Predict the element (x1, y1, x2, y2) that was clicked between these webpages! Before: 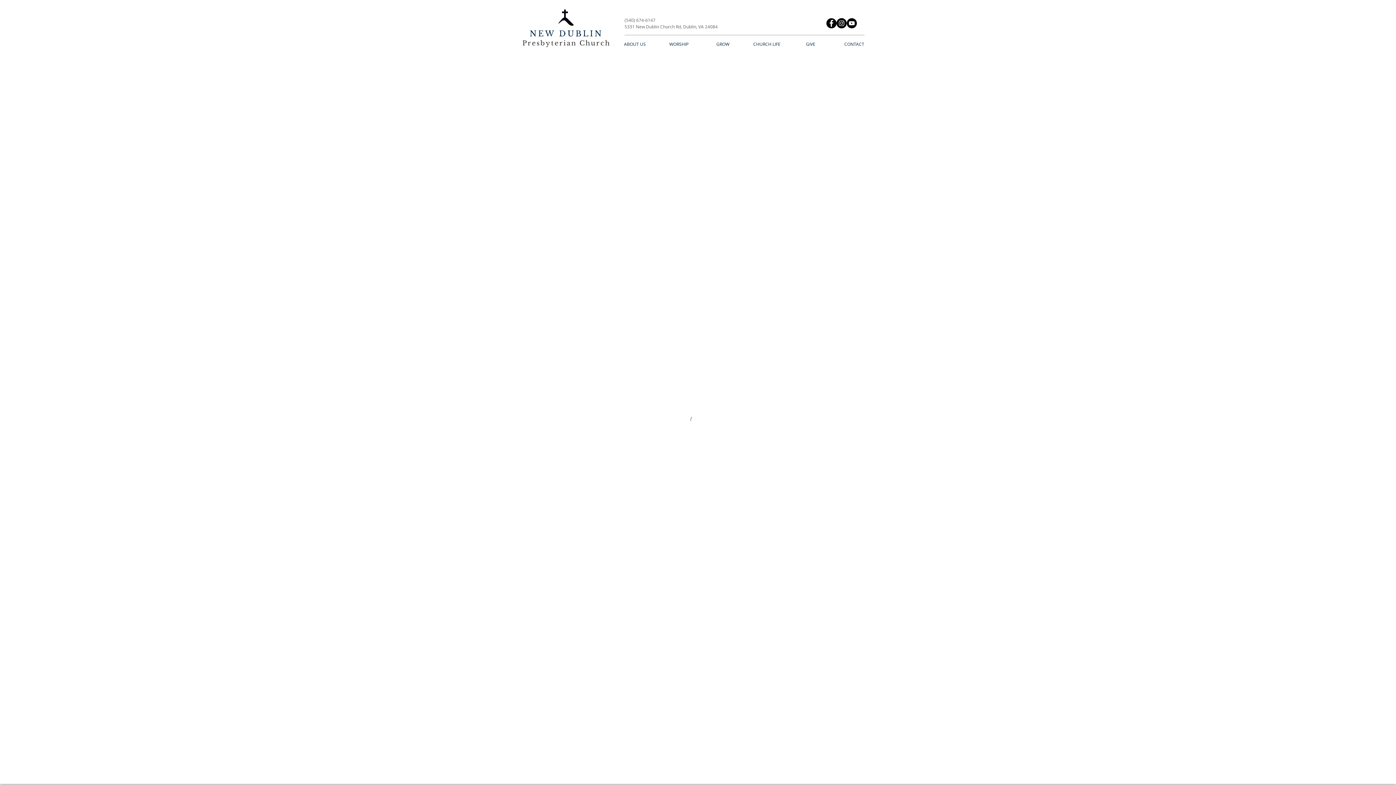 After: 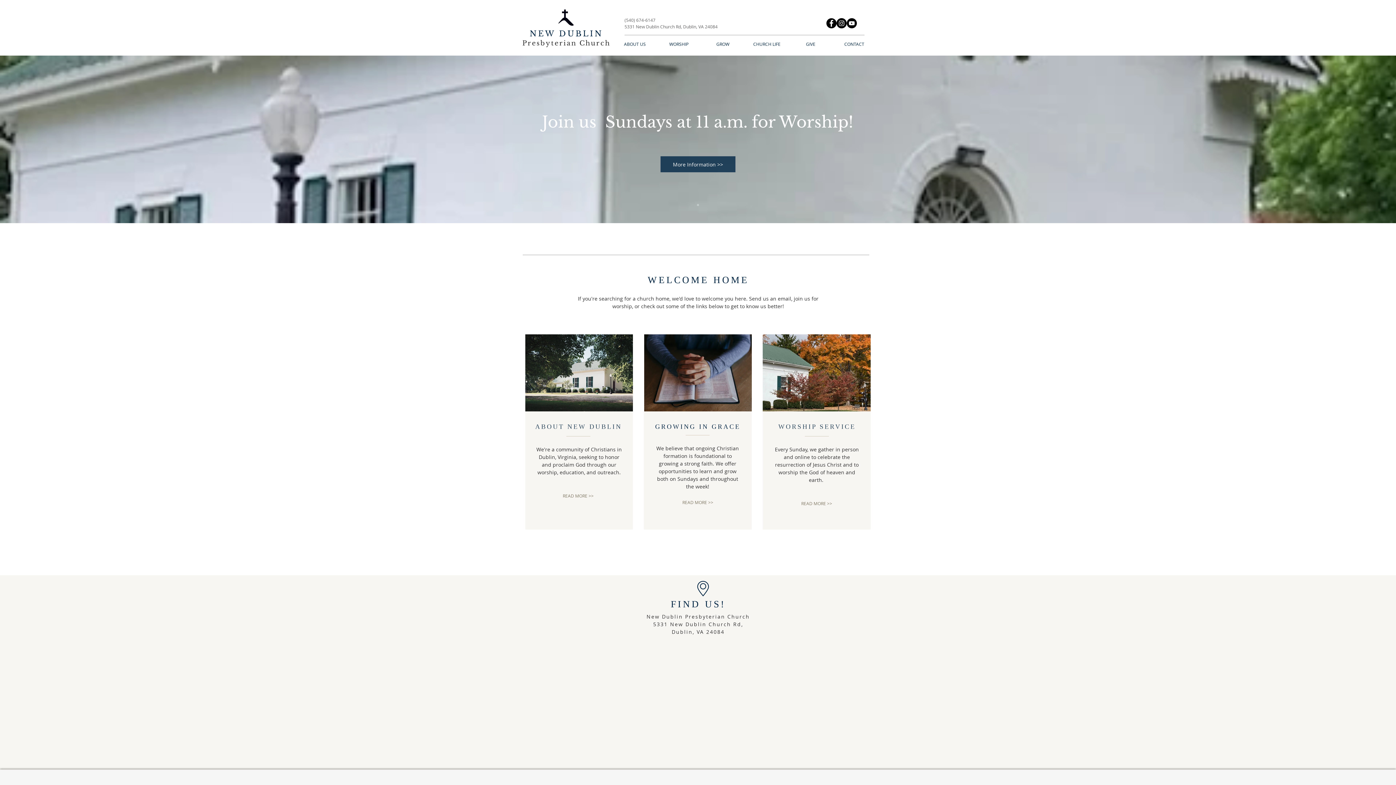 Action: bbox: (522, 38, 610, 47) label: Presbyterian Church